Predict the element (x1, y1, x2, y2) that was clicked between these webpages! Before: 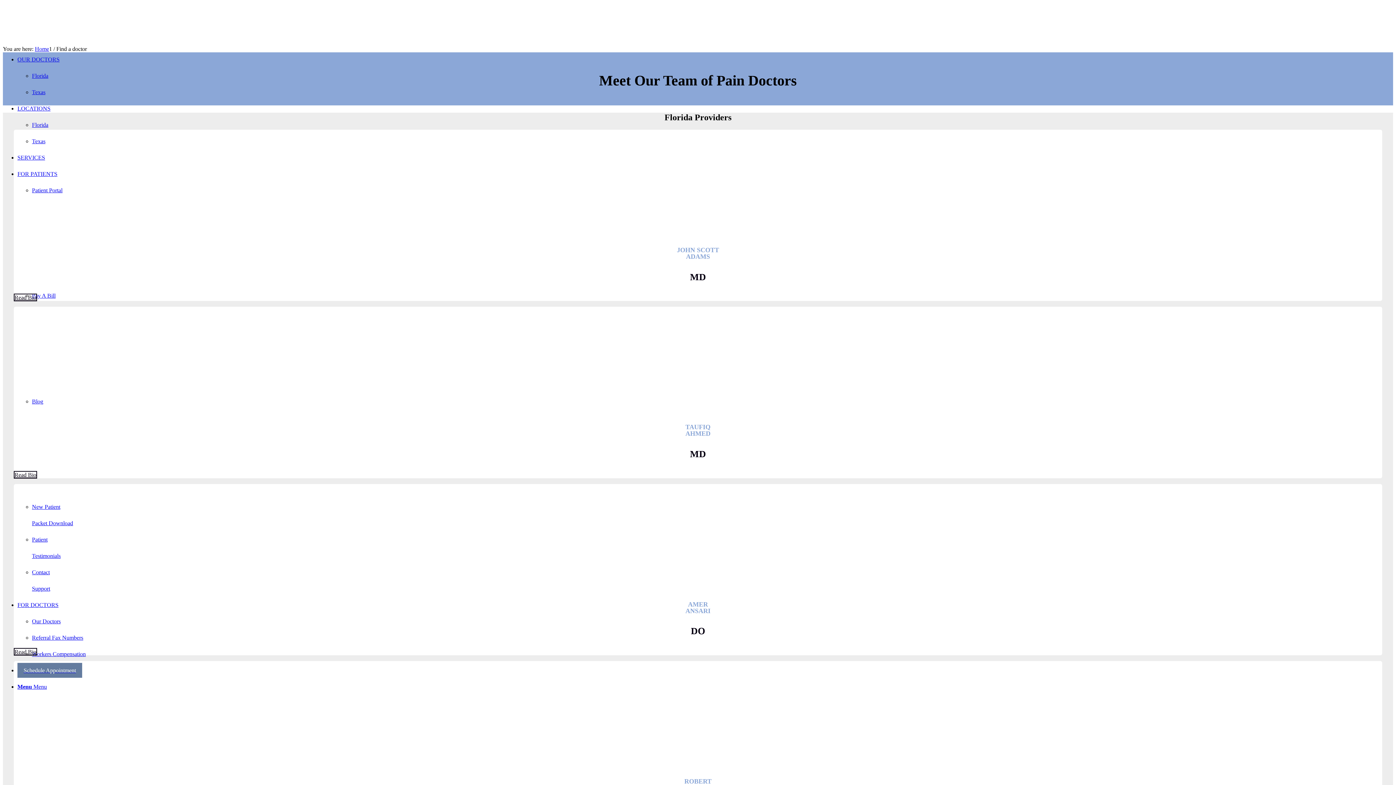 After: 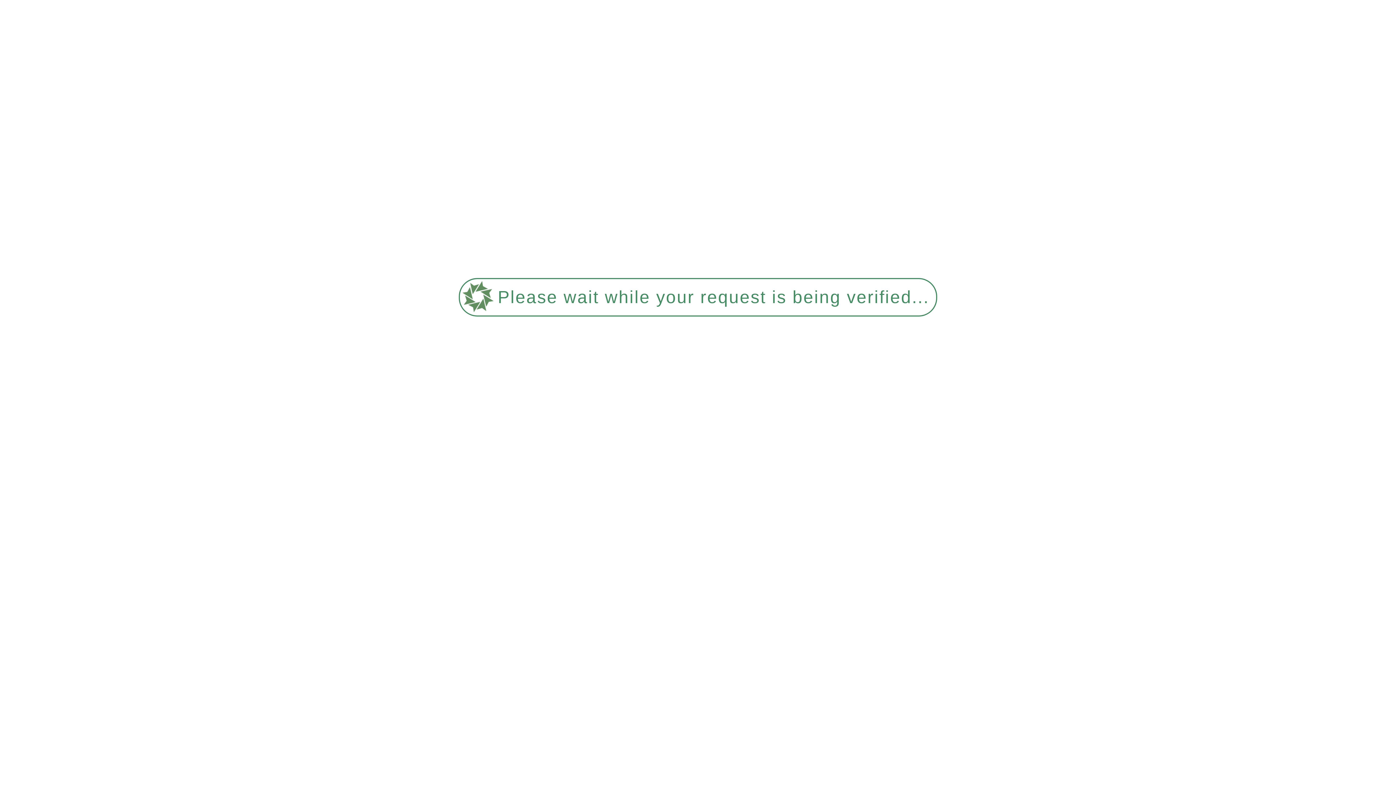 Action: label: Our Doctors bbox: (32, 618, 60, 624)